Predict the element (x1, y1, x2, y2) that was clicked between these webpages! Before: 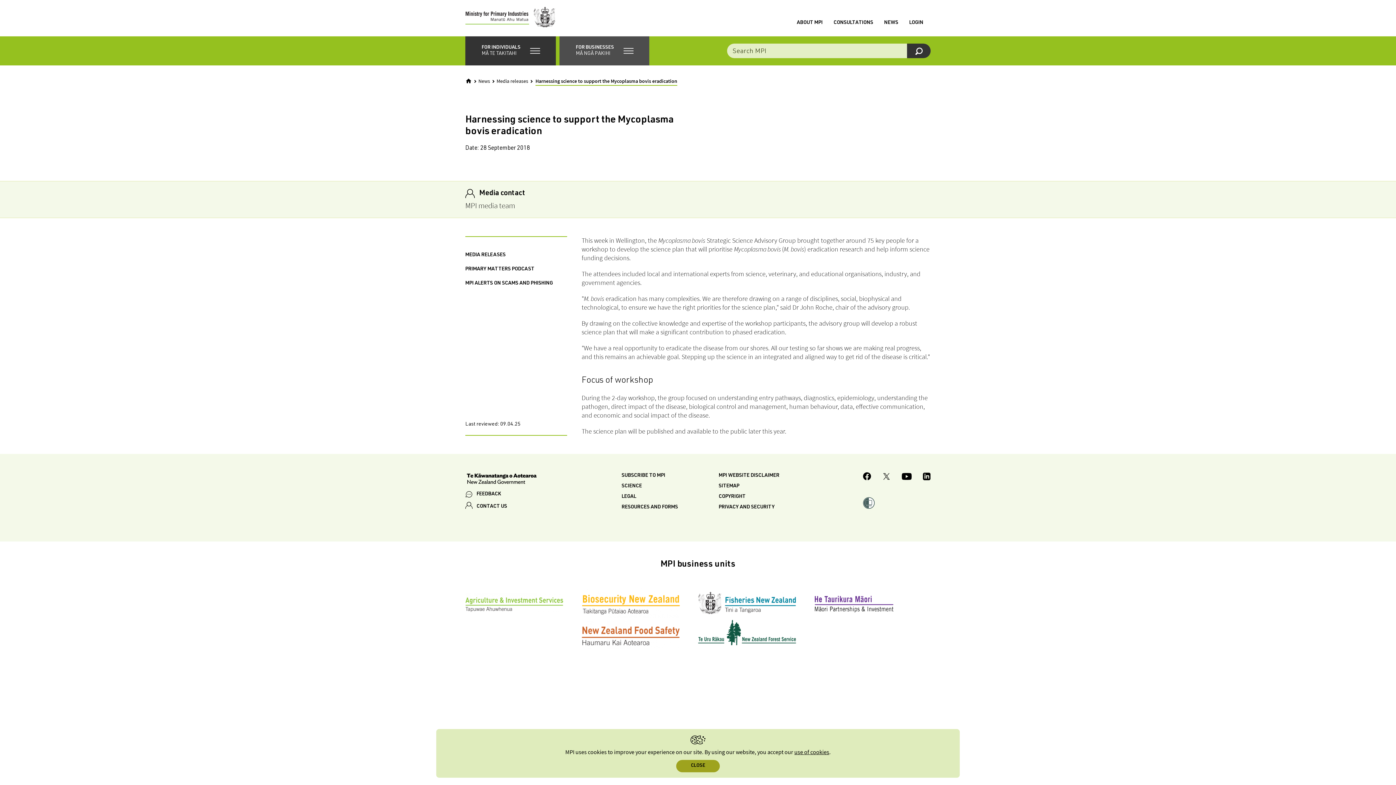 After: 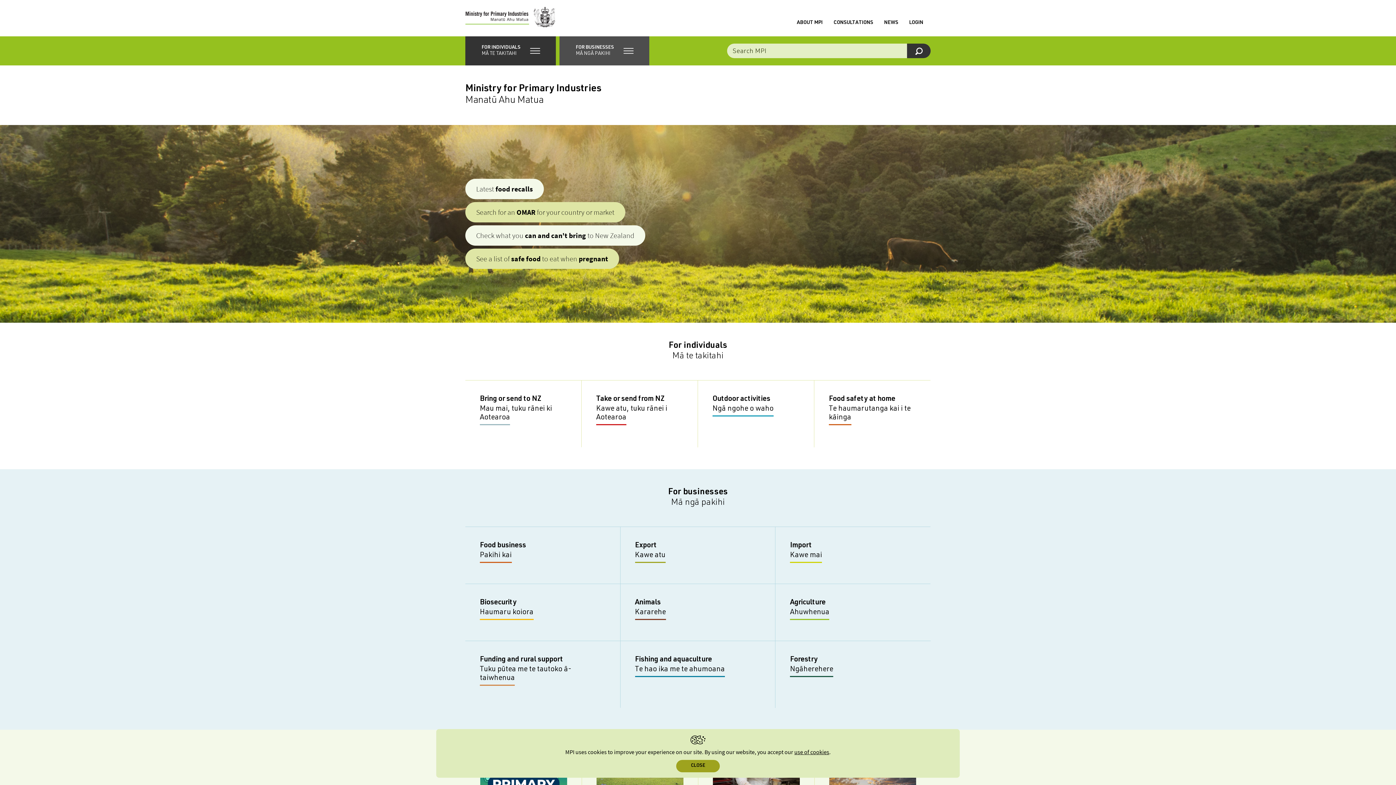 Action: bbox: (465, 77, 472, 84)